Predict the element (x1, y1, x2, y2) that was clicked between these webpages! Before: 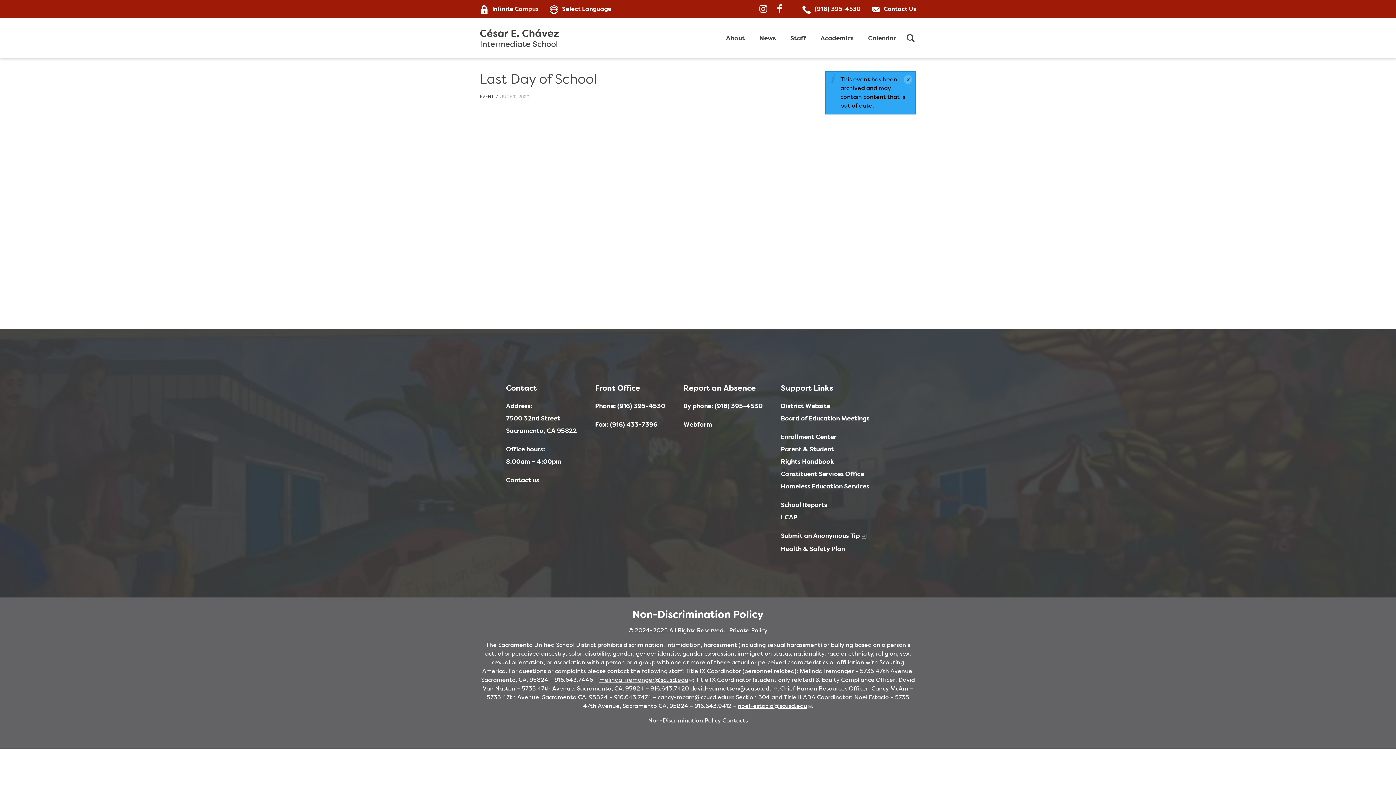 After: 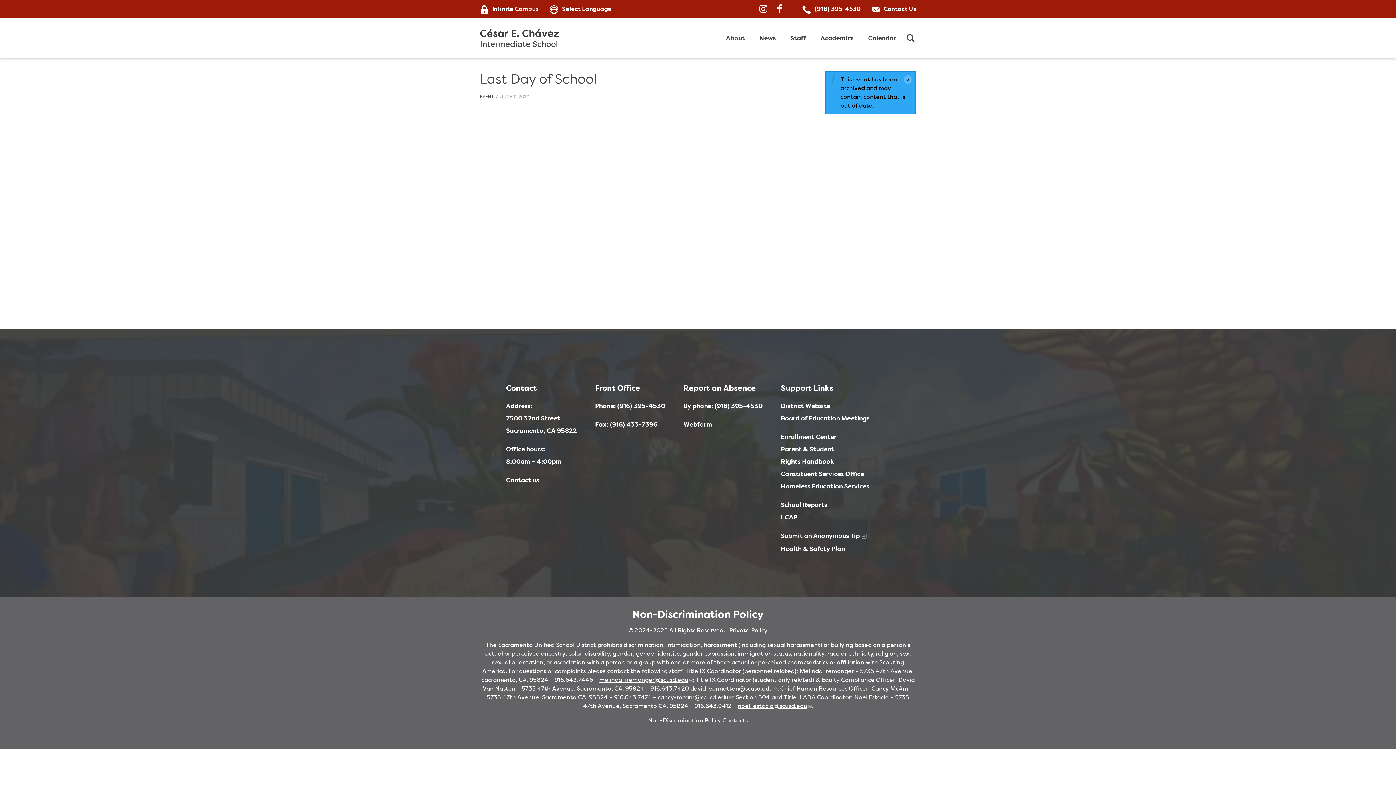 Action: bbox: (599, 676, 688, 683) label: melinda-iremonger@scusd.edu